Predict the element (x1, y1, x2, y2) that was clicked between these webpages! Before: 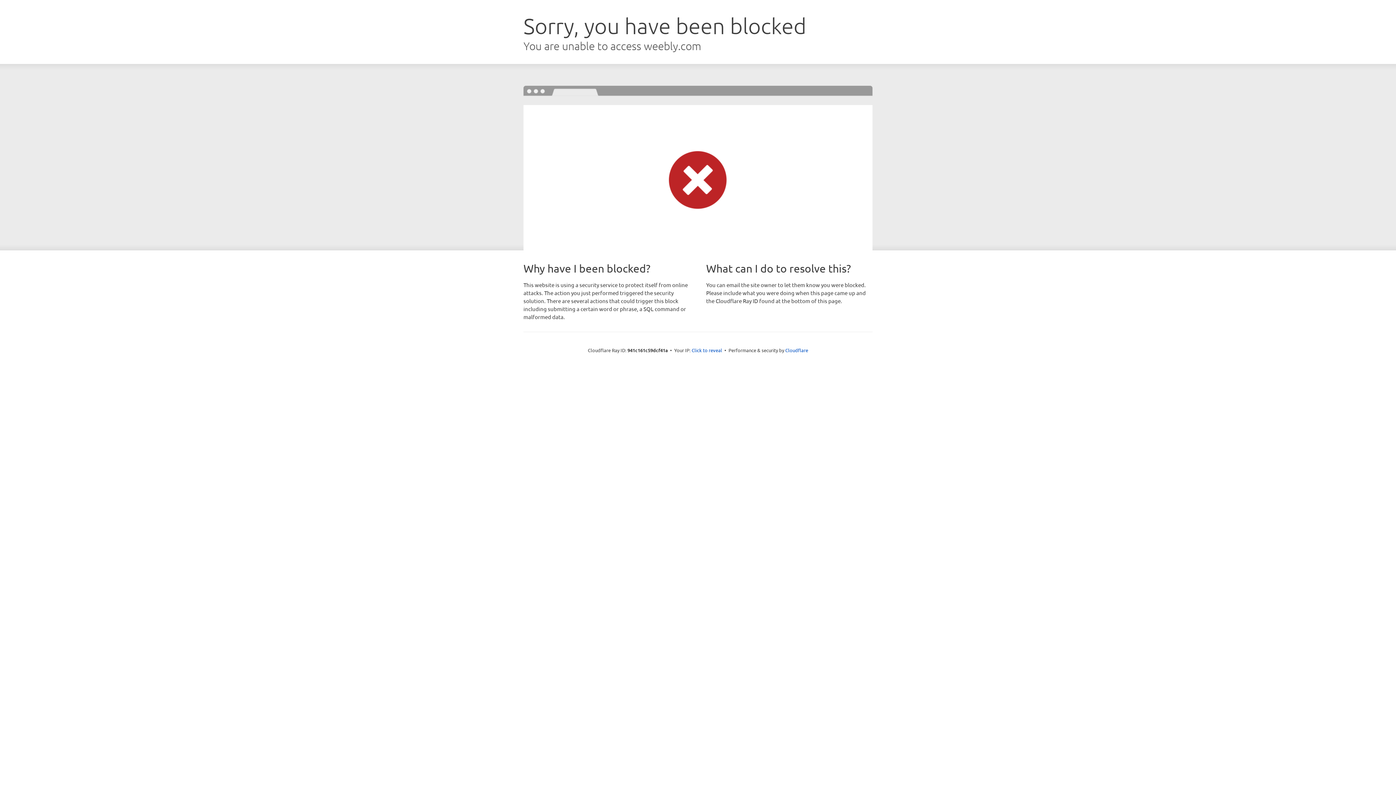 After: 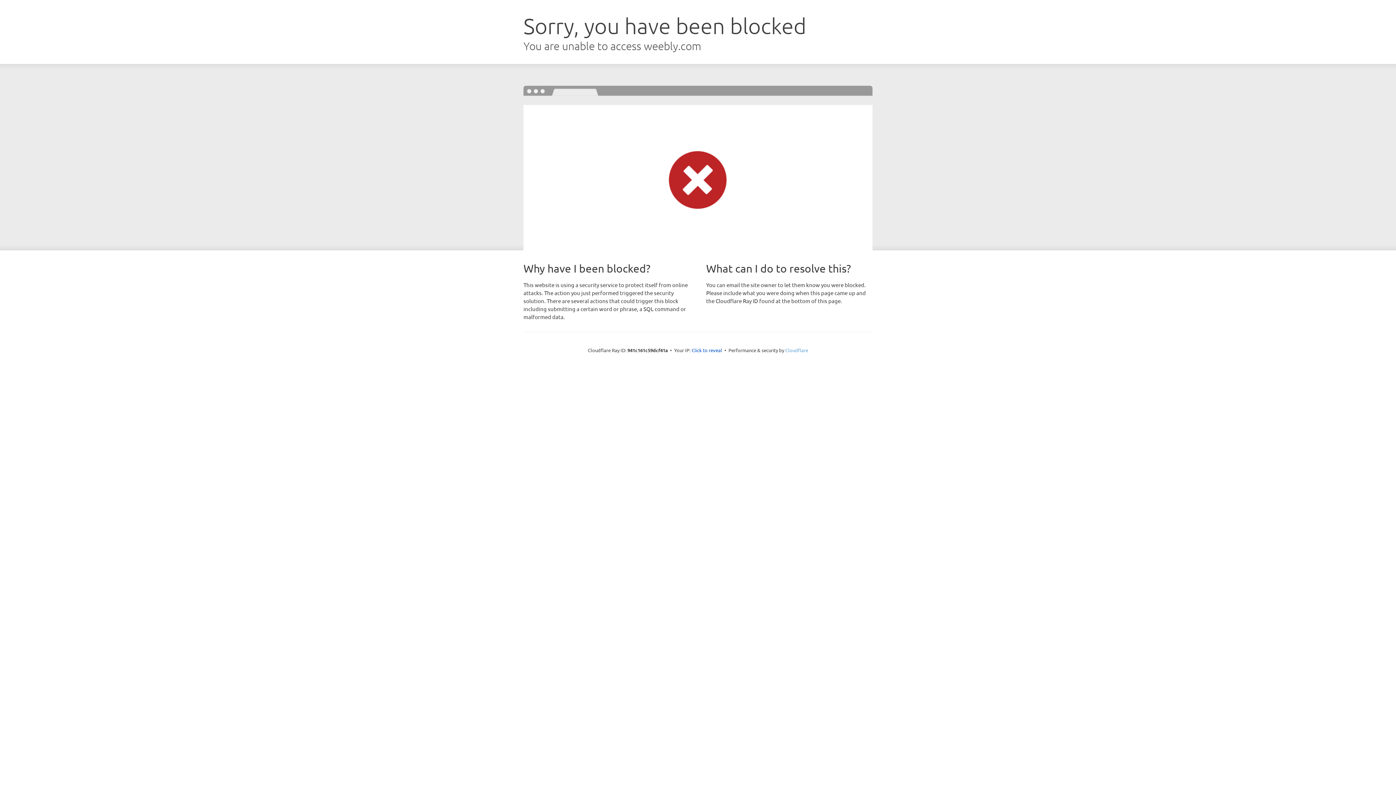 Action: label: Cloudflare bbox: (785, 347, 808, 353)